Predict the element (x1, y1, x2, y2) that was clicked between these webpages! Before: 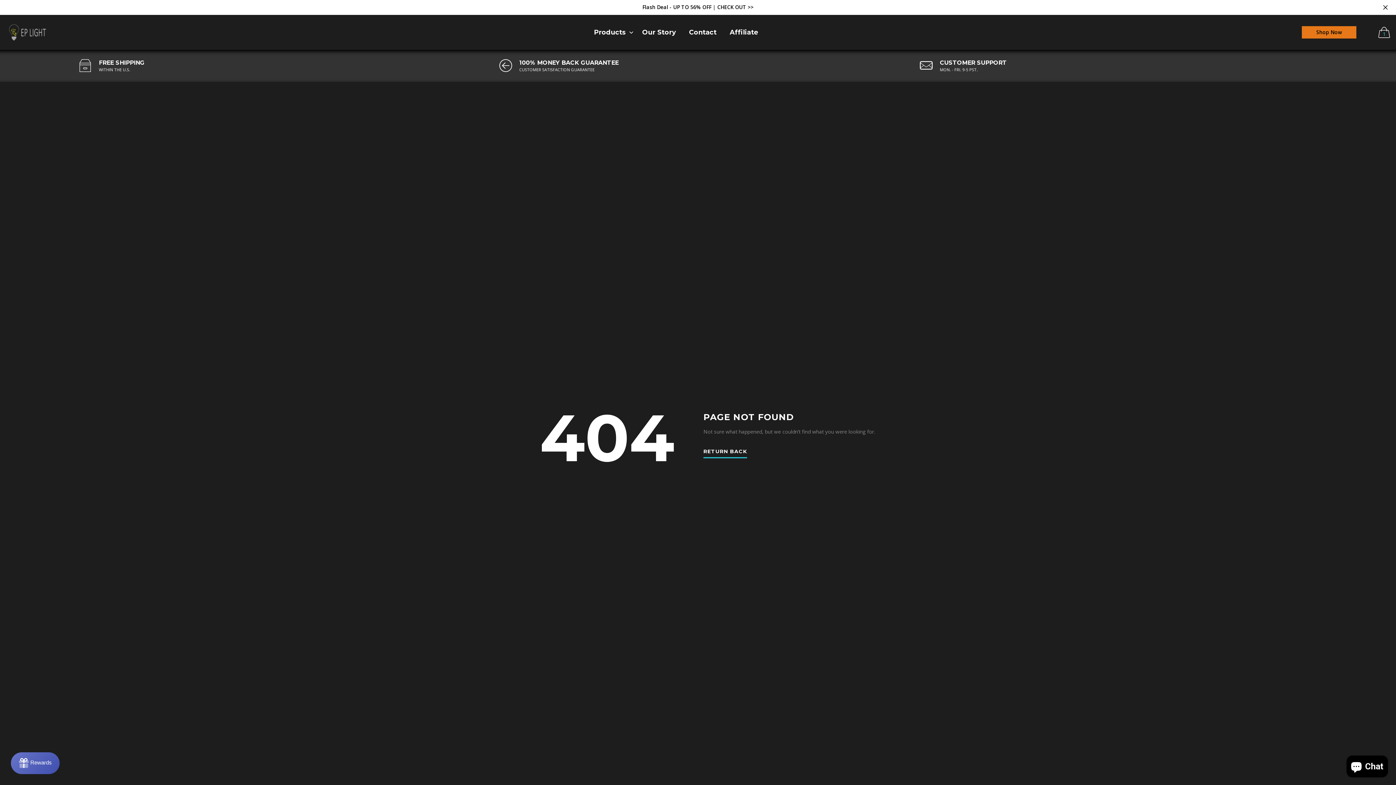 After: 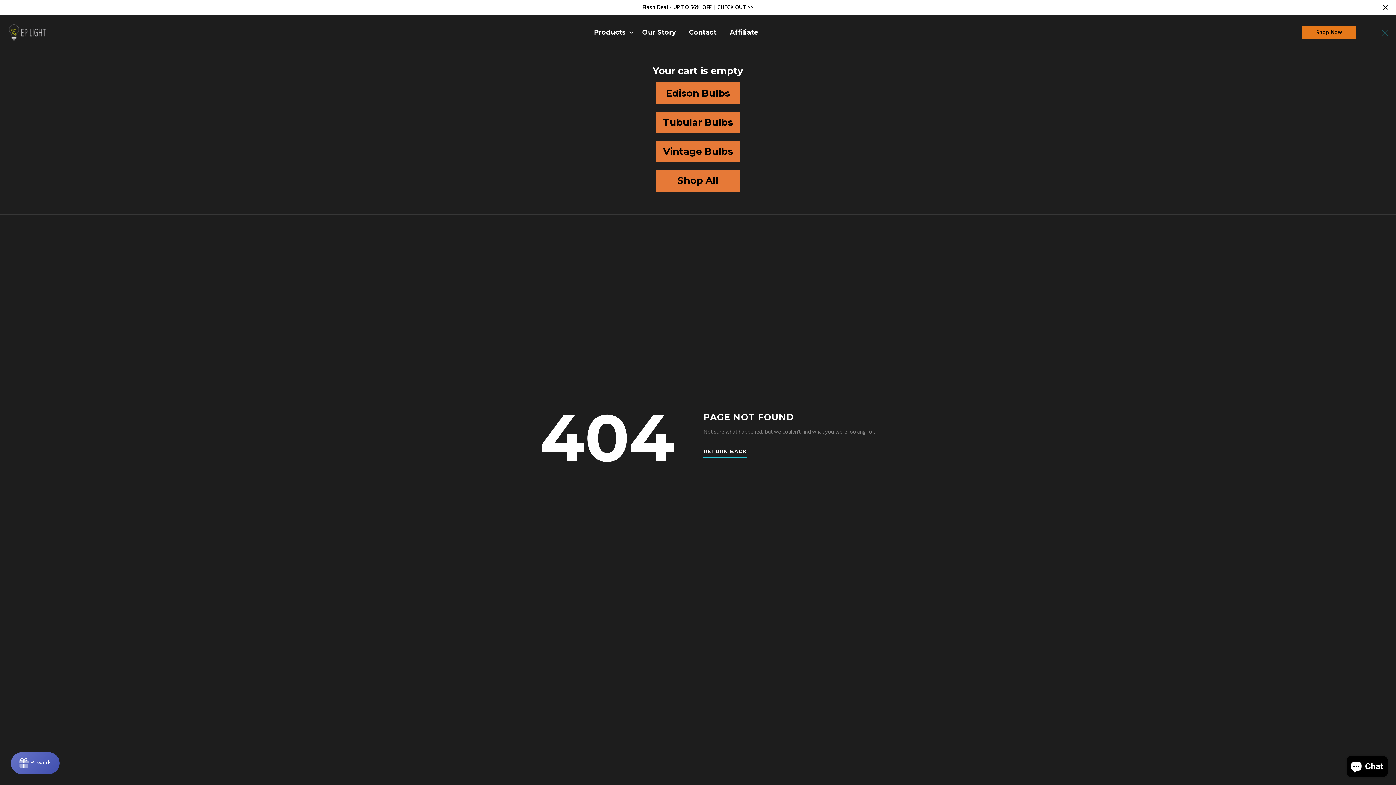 Action: label: 1 bbox: (1378, 26, 1390, 38)